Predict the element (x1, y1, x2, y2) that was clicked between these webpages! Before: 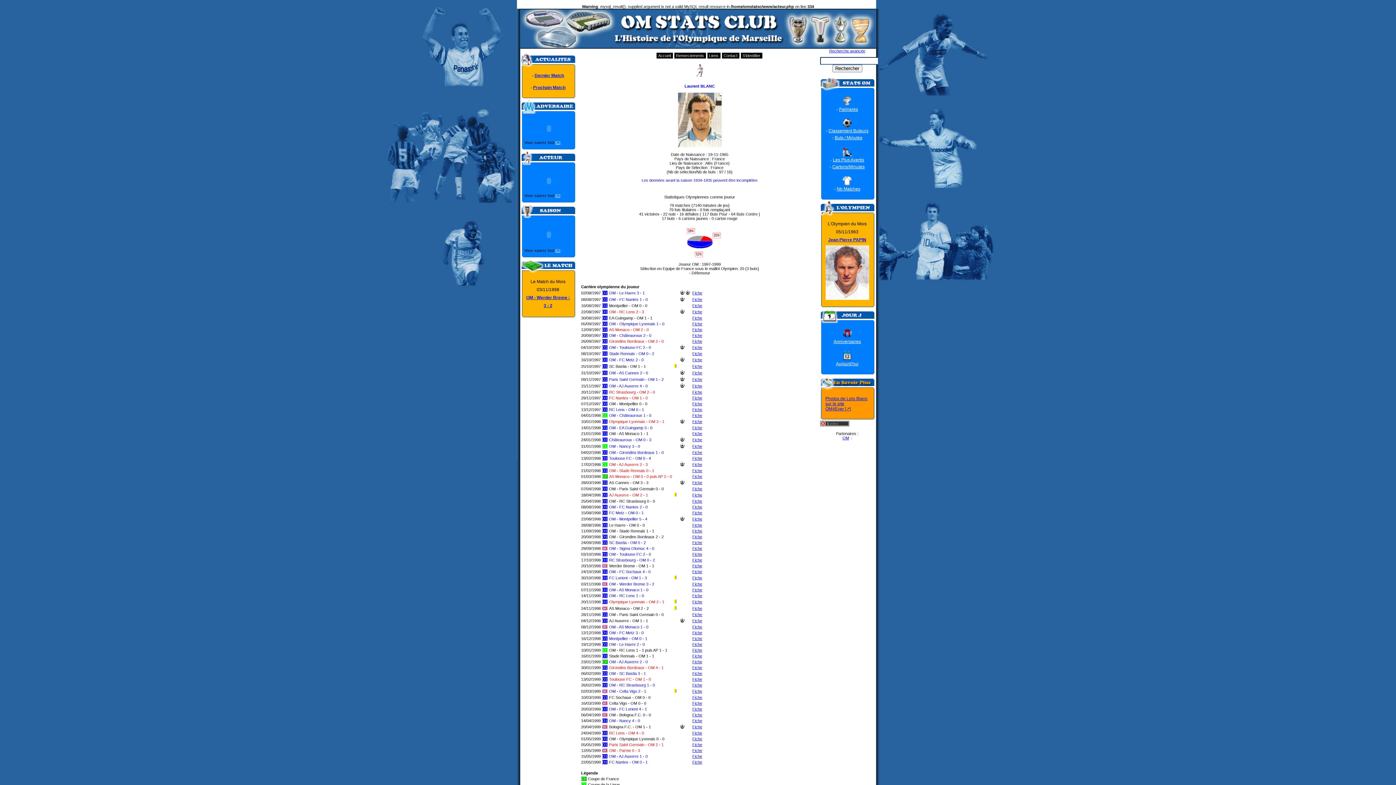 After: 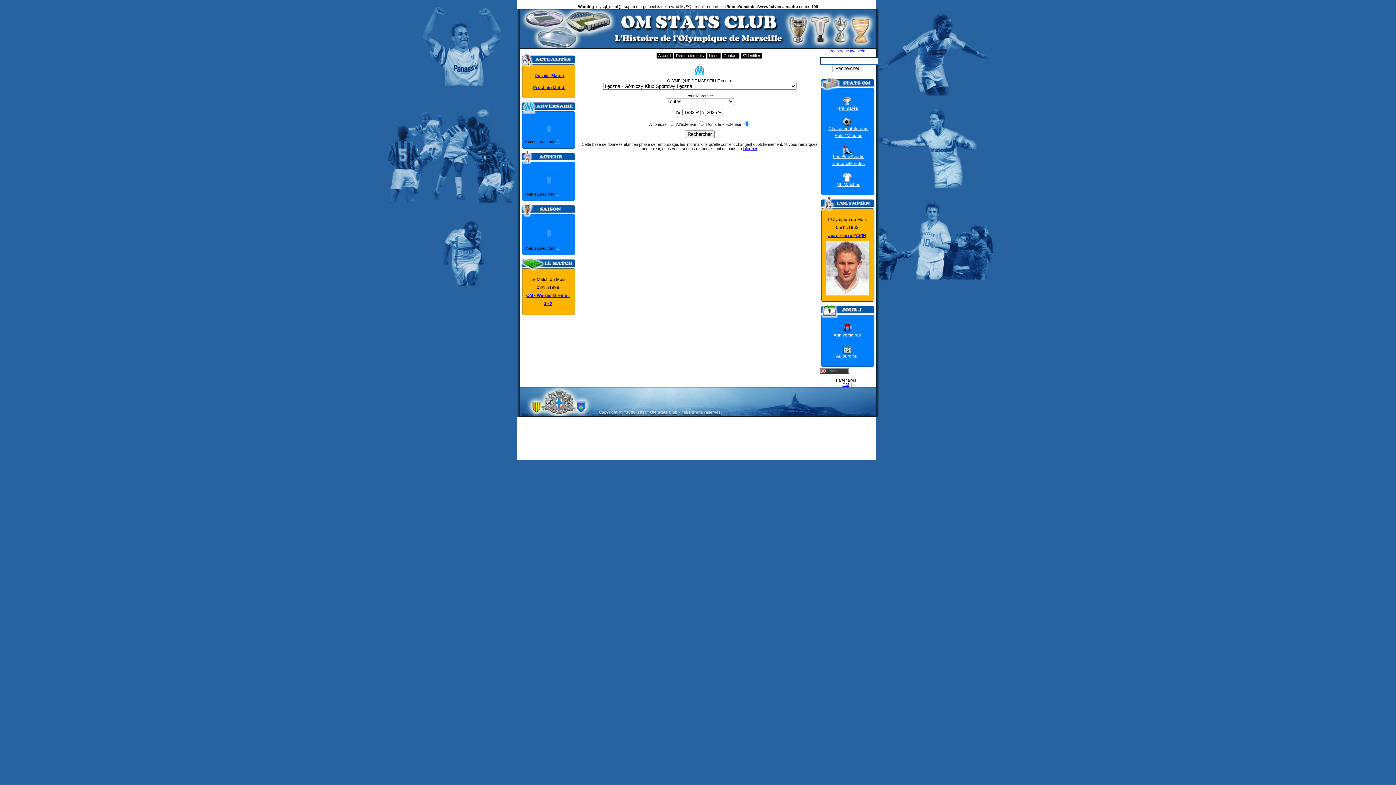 Action: label: ICI bbox: (555, 140, 560, 144)